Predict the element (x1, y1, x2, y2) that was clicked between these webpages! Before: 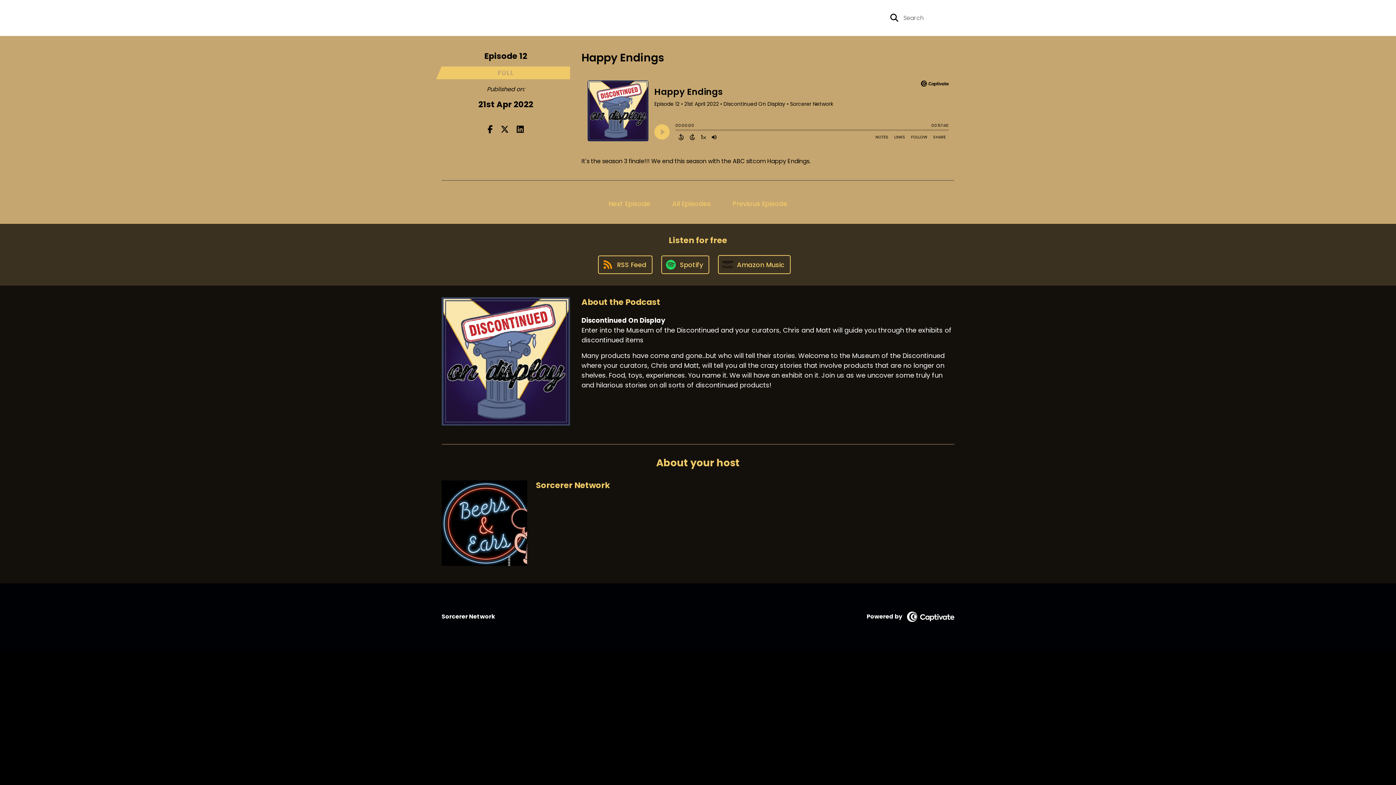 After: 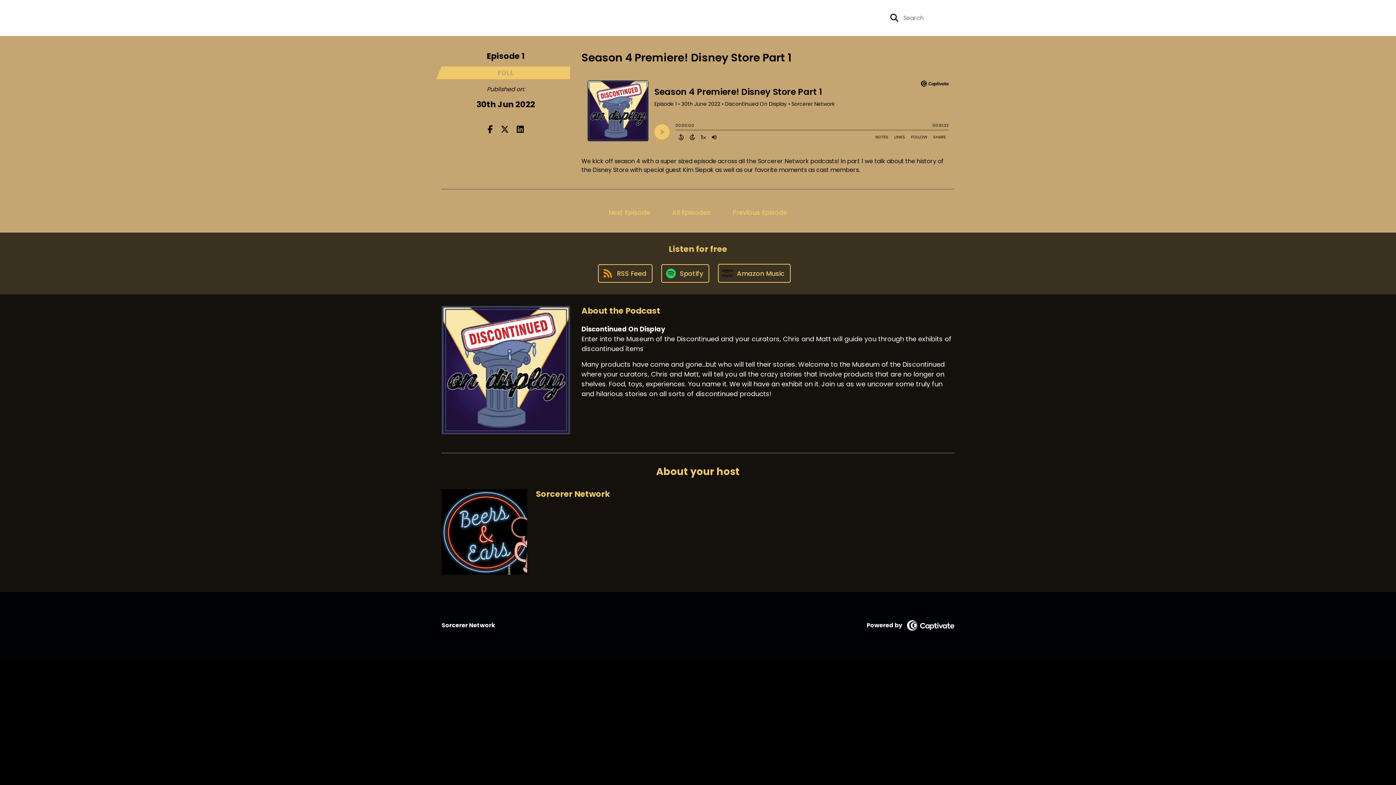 Action: bbox: (604, 195, 655, 212) label: Next Episode